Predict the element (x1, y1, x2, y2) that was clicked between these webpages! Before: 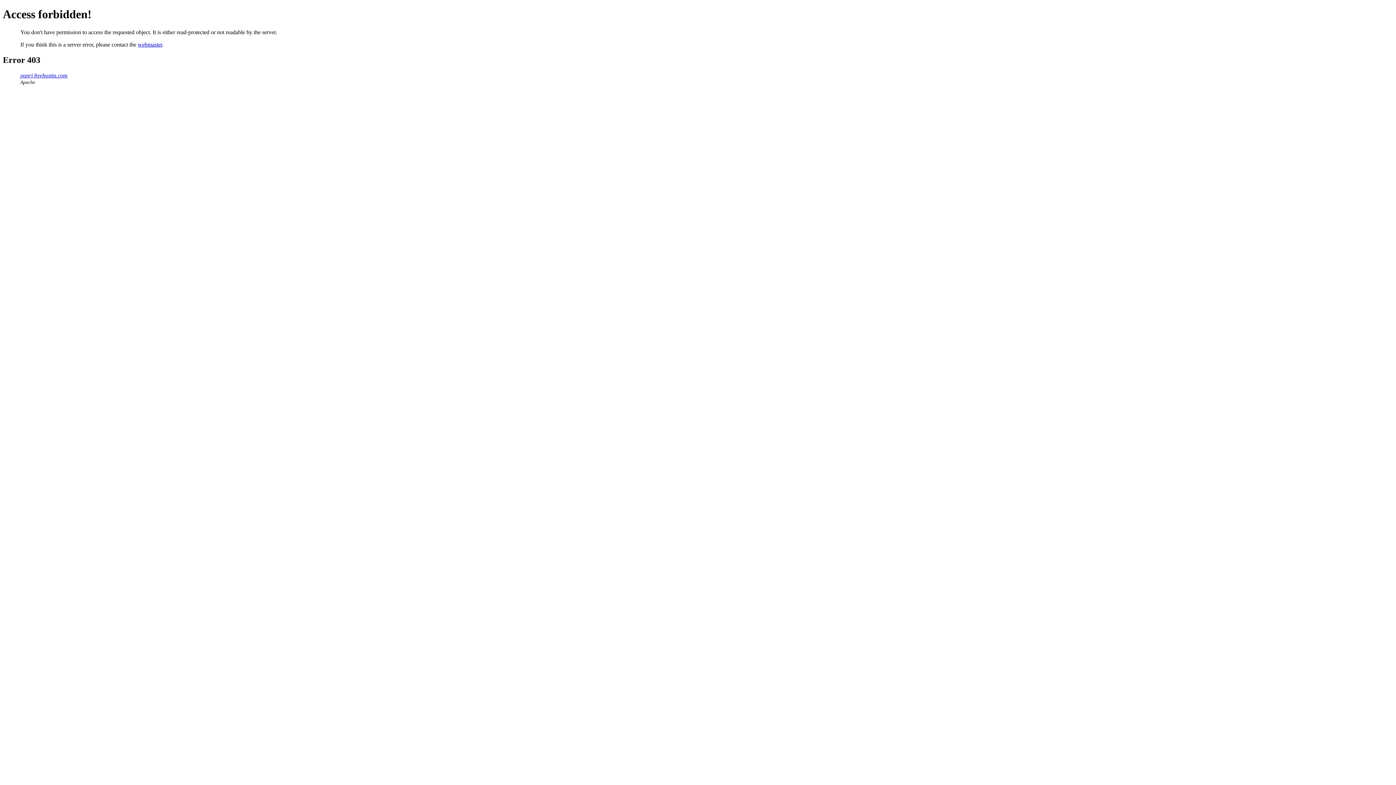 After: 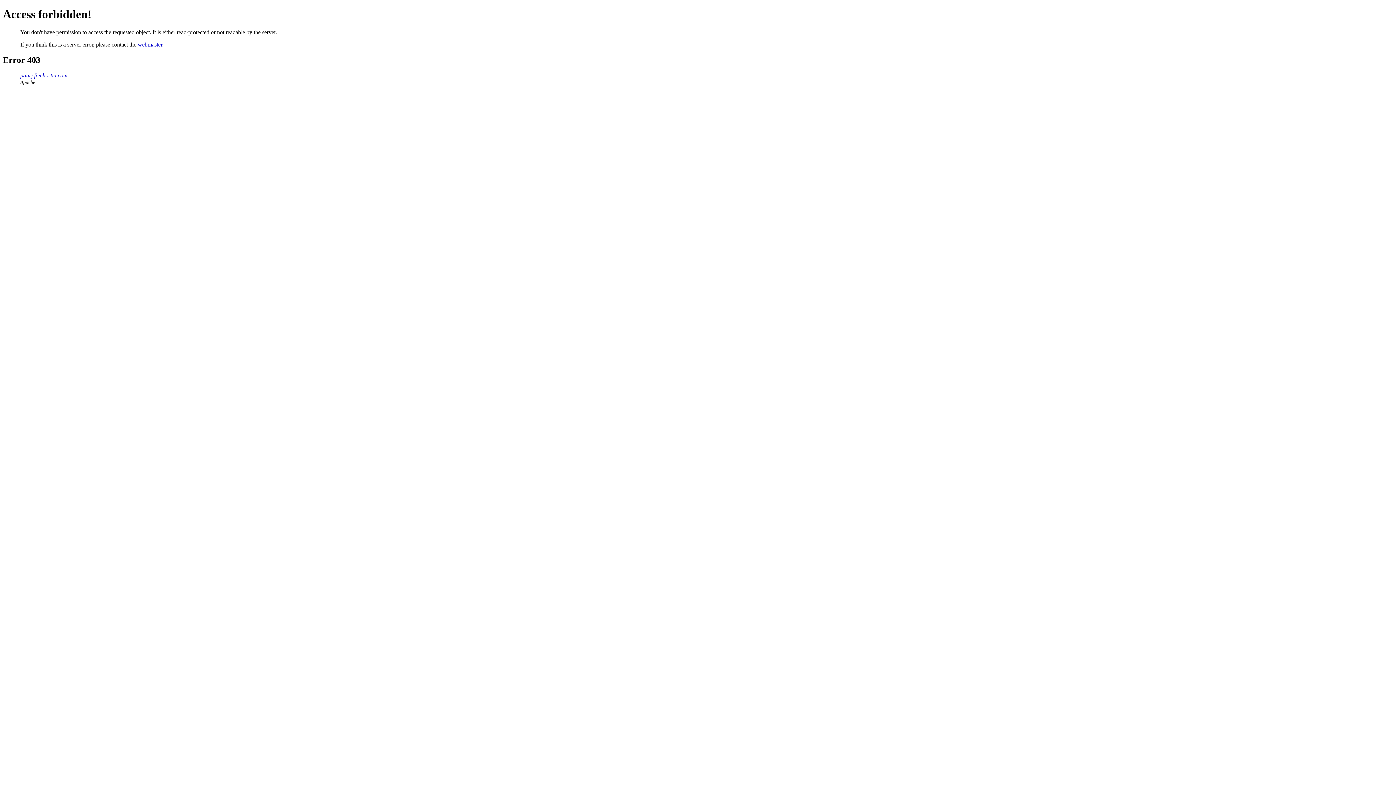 Action: bbox: (137, 41, 162, 47) label: webmaster